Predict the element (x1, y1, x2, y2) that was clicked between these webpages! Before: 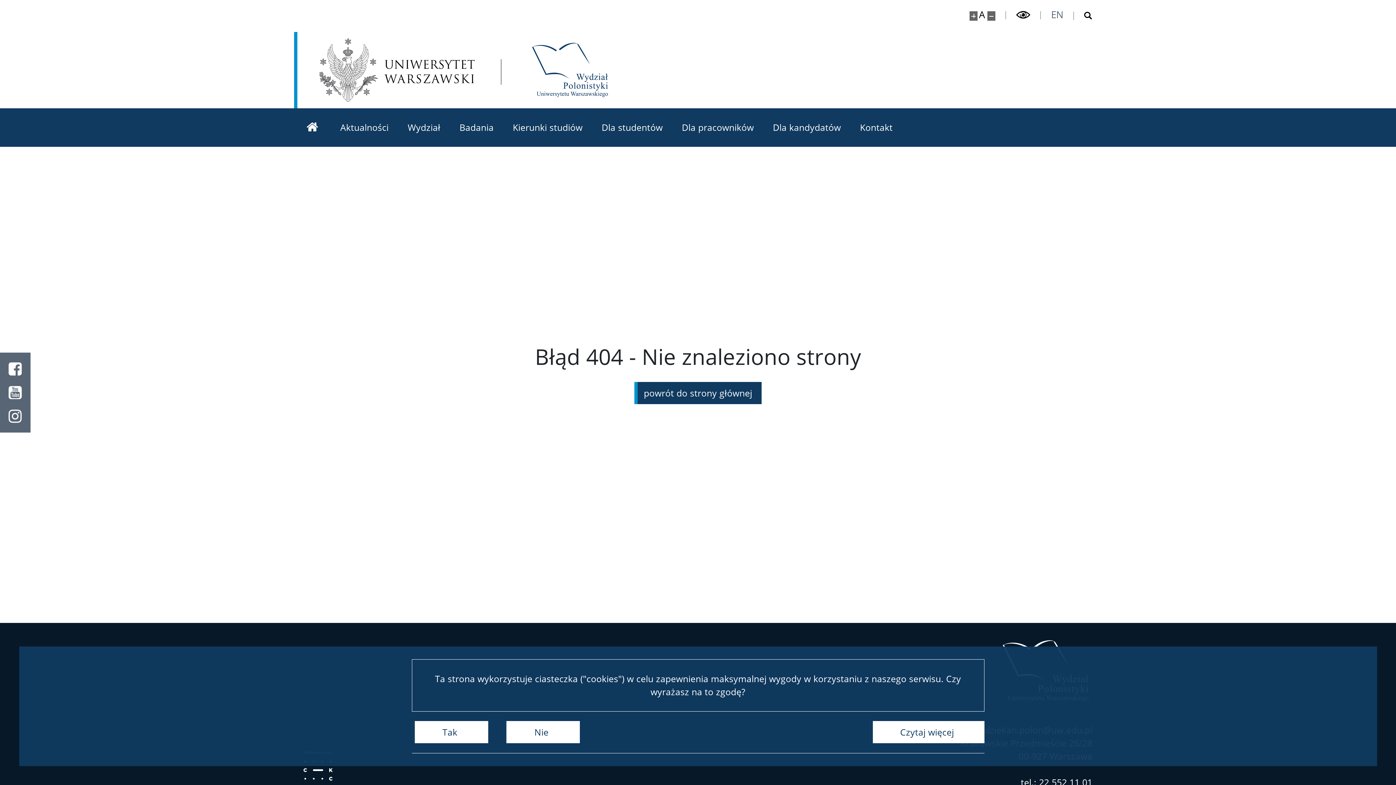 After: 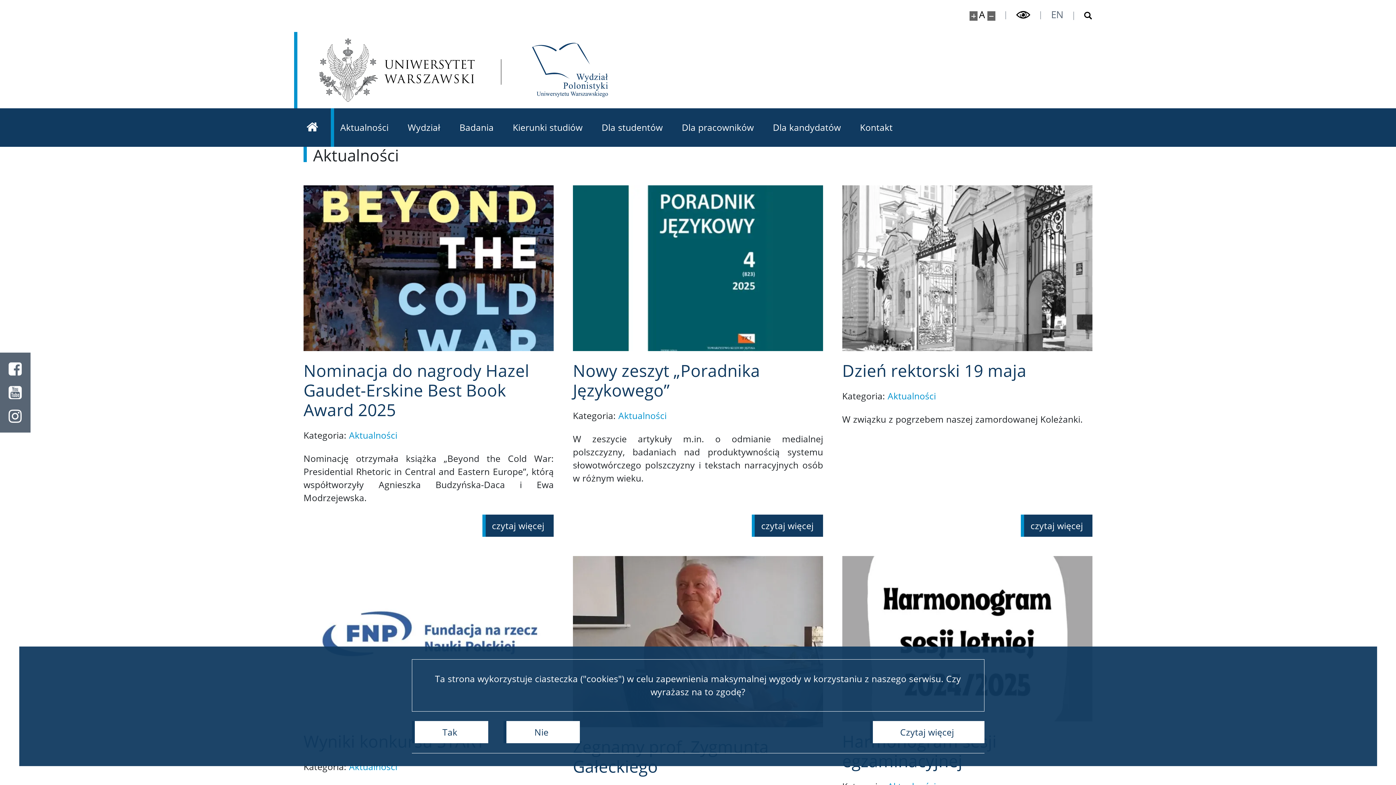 Action: label: Aktualności bbox: (330, 108, 398, 146)